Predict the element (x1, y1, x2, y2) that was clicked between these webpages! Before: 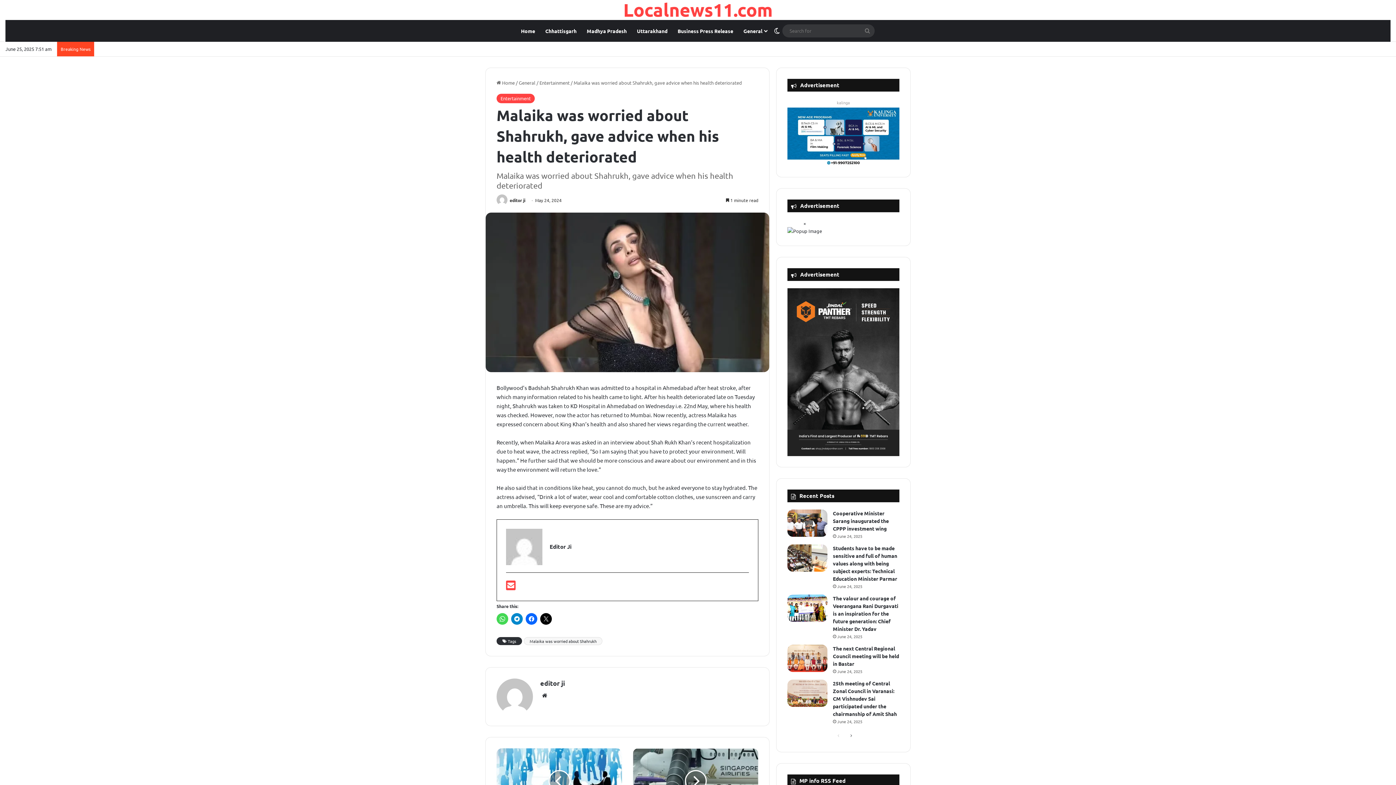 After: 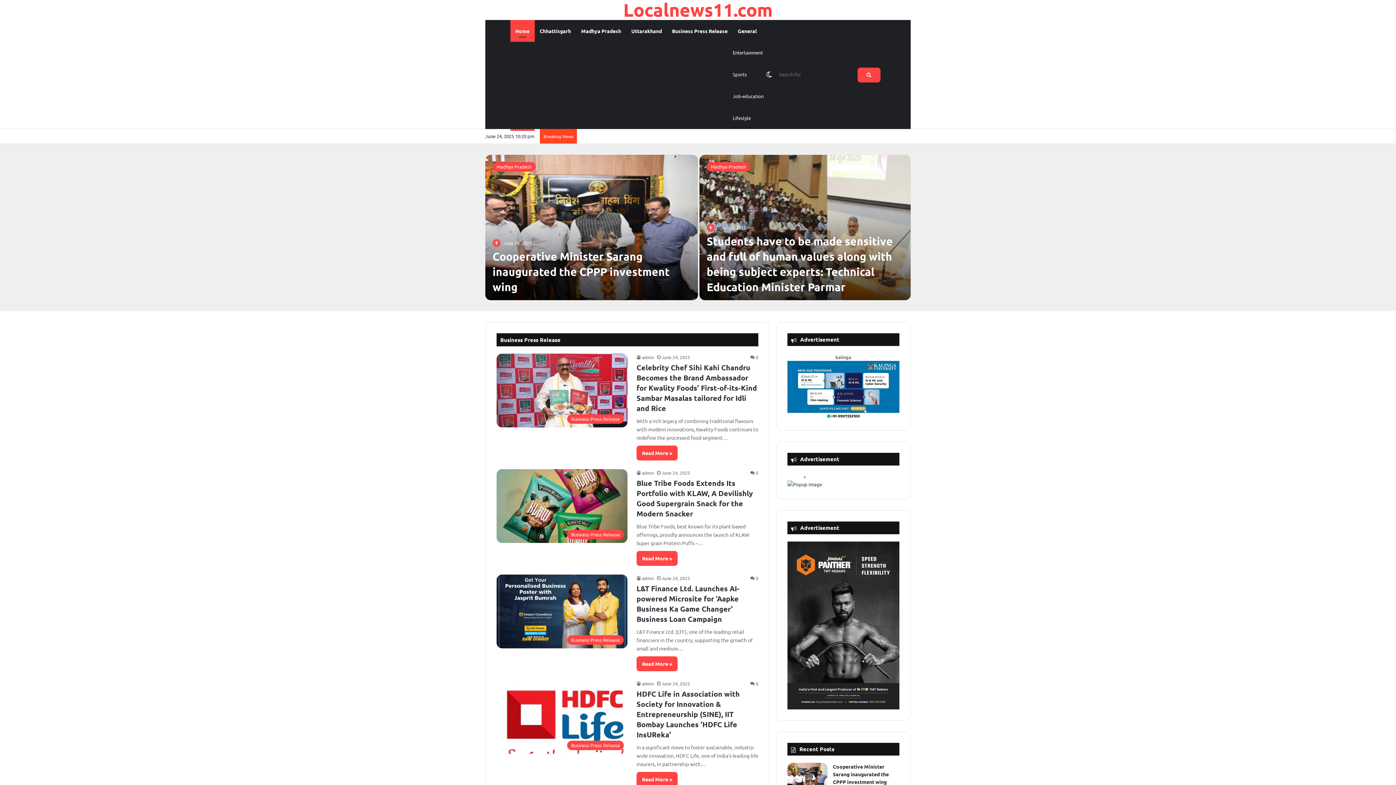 Action: label: Localnews11.com bbox: (623, 0, 772, 18)